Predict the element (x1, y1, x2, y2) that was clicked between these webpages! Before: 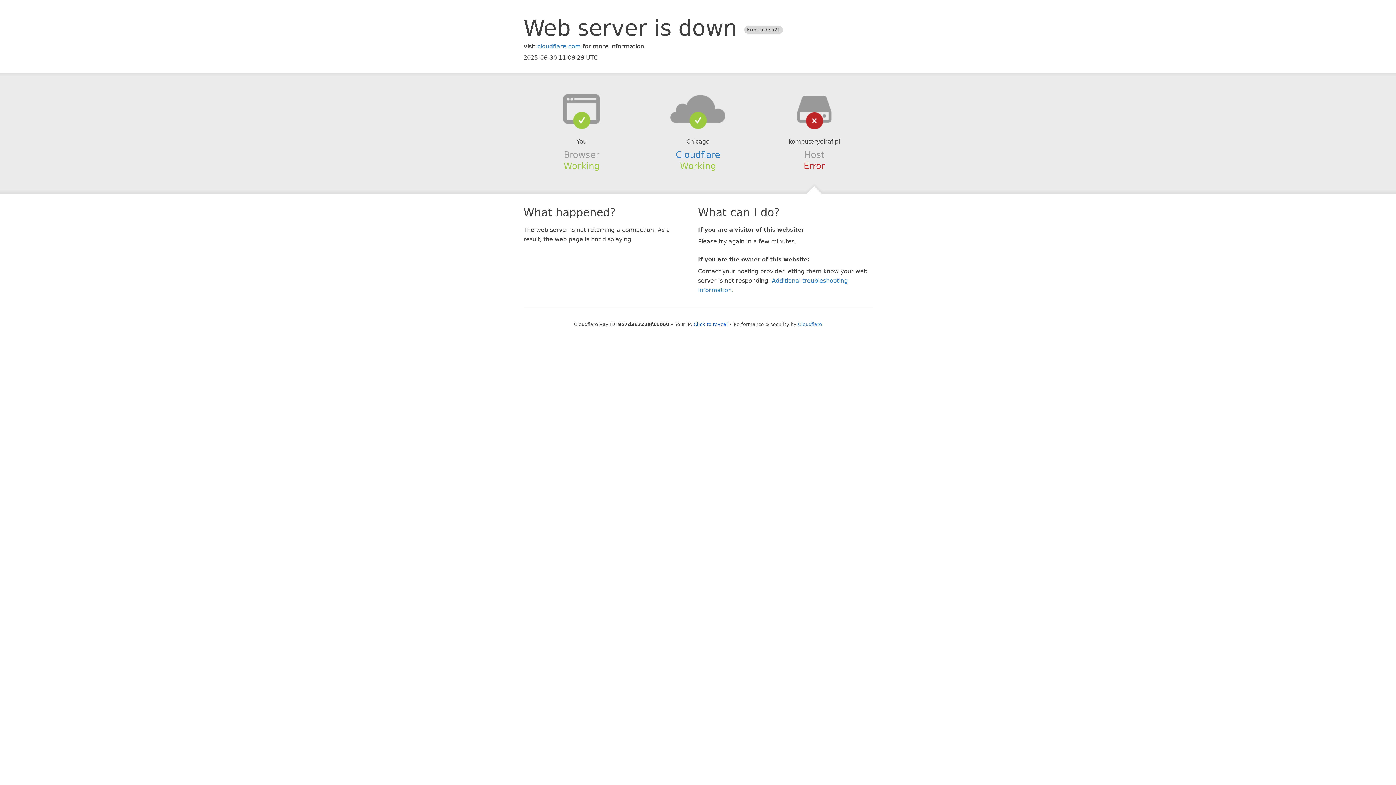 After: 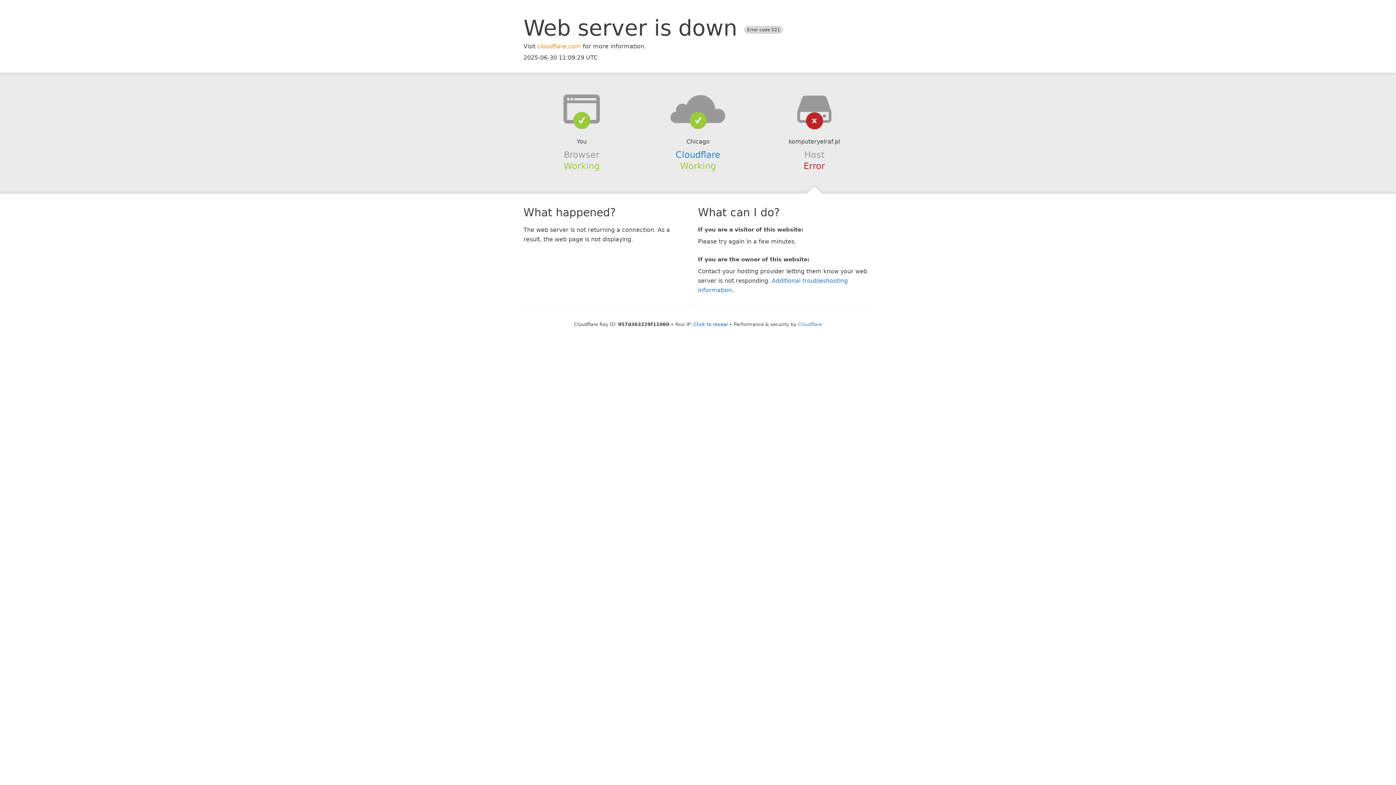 Action: label: cloudflare.com bbox: (537, 42, 581, 49)